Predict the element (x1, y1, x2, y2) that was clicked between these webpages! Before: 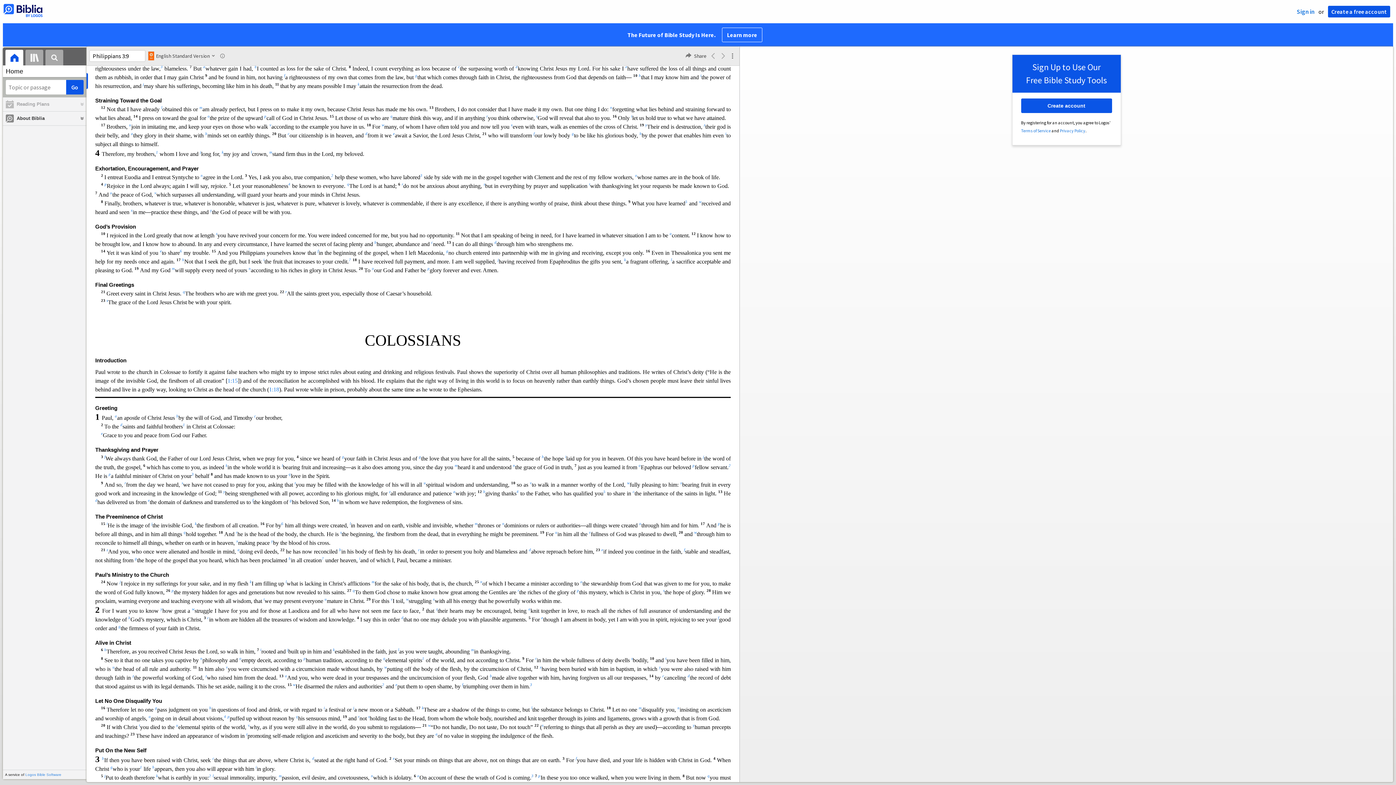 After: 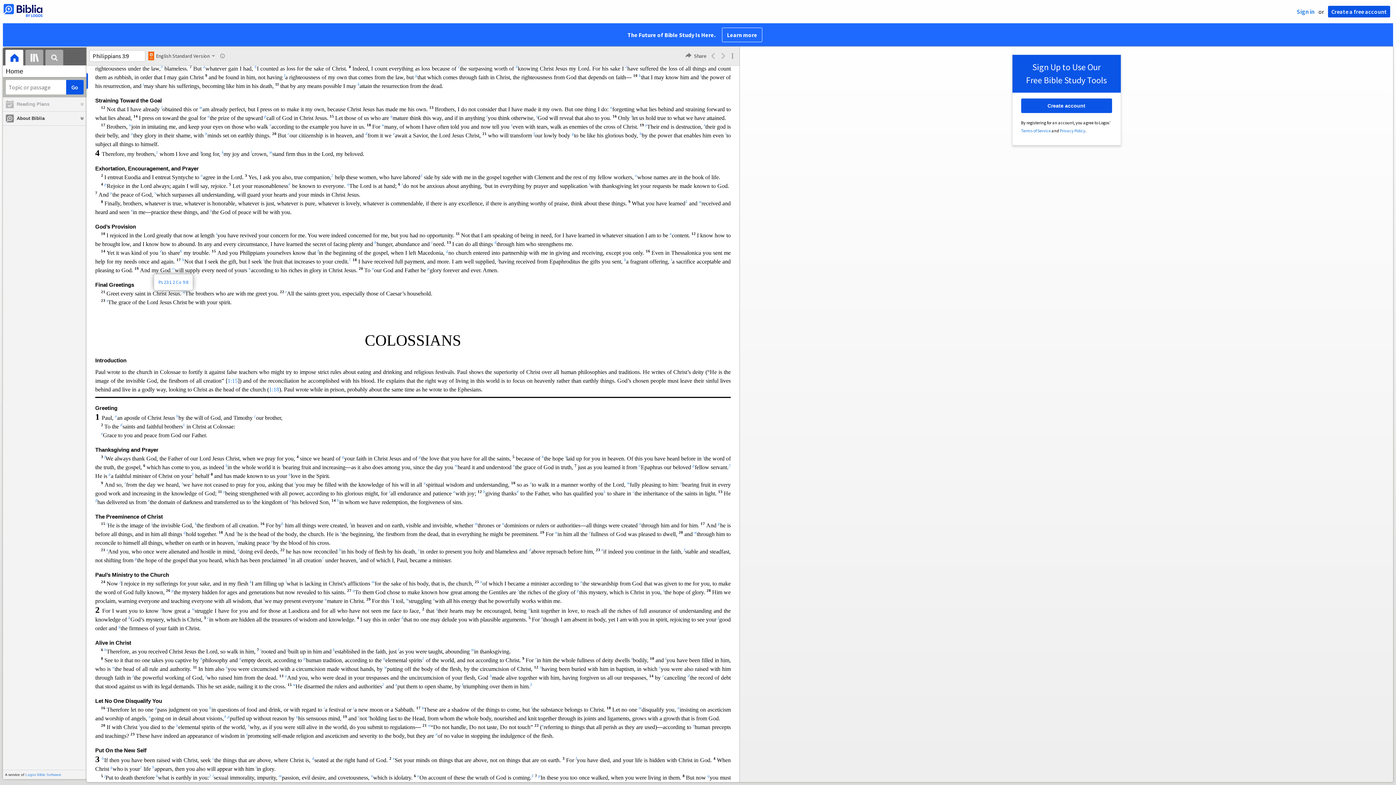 Action: bbox: (172, 267, 174, 273) label: m